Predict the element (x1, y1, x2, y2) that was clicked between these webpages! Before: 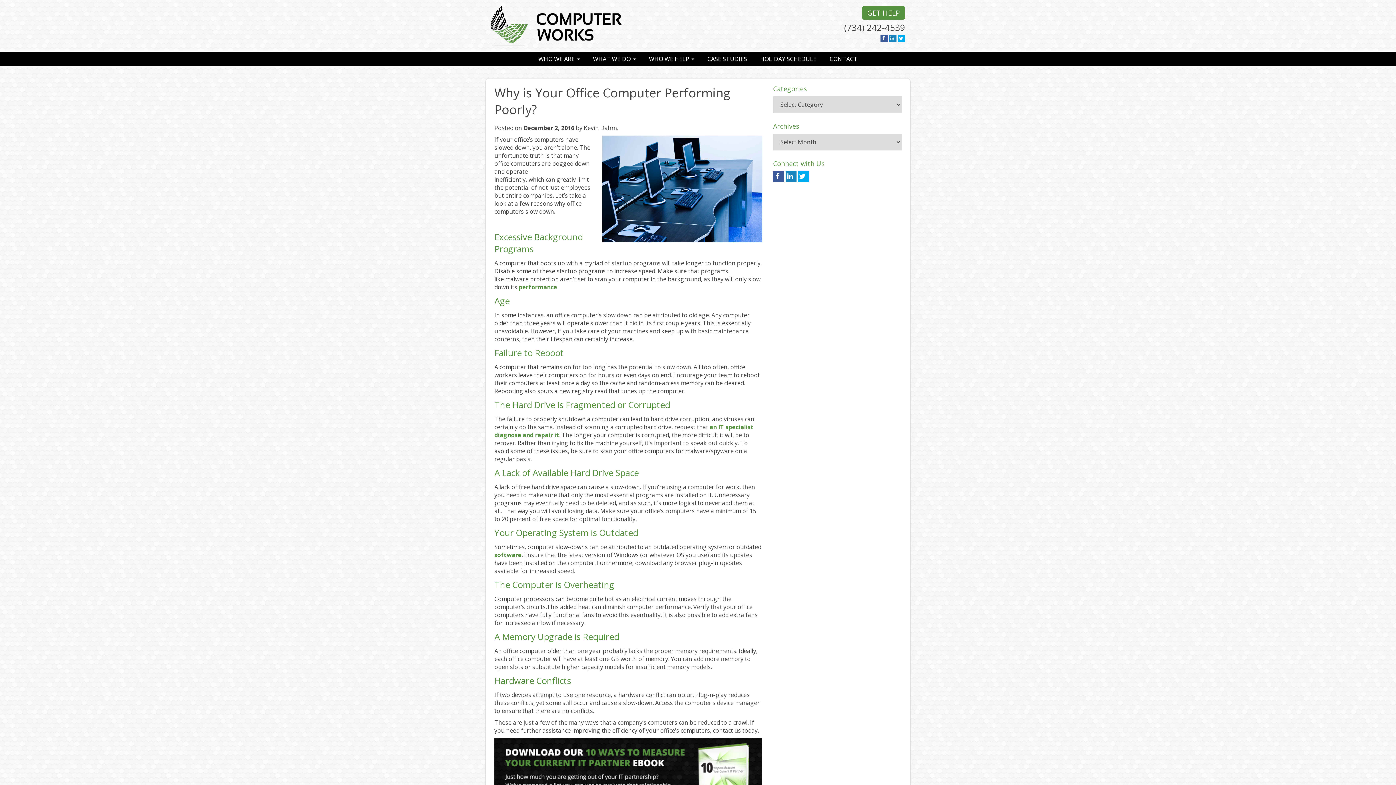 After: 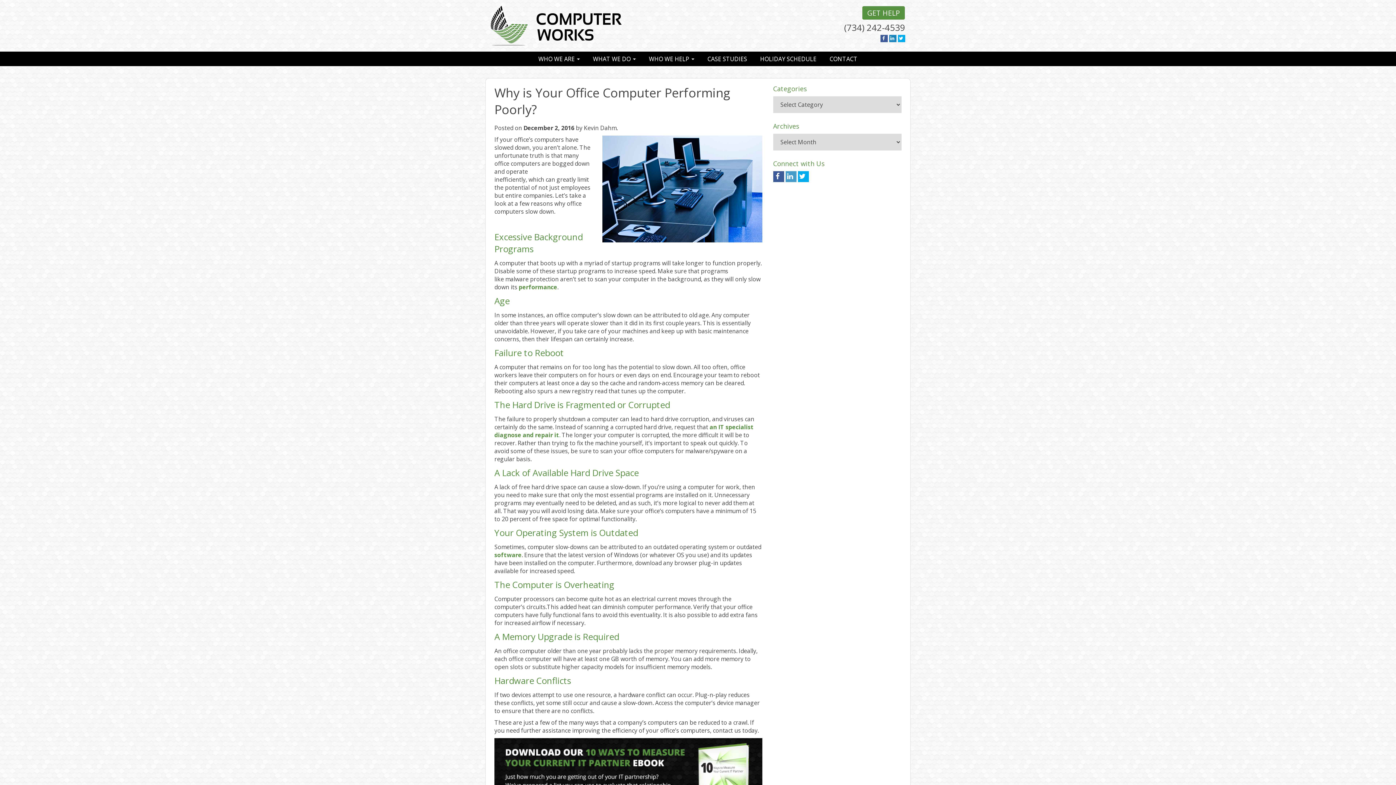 Action: label:   bbox: (785, 171, 796, 182)